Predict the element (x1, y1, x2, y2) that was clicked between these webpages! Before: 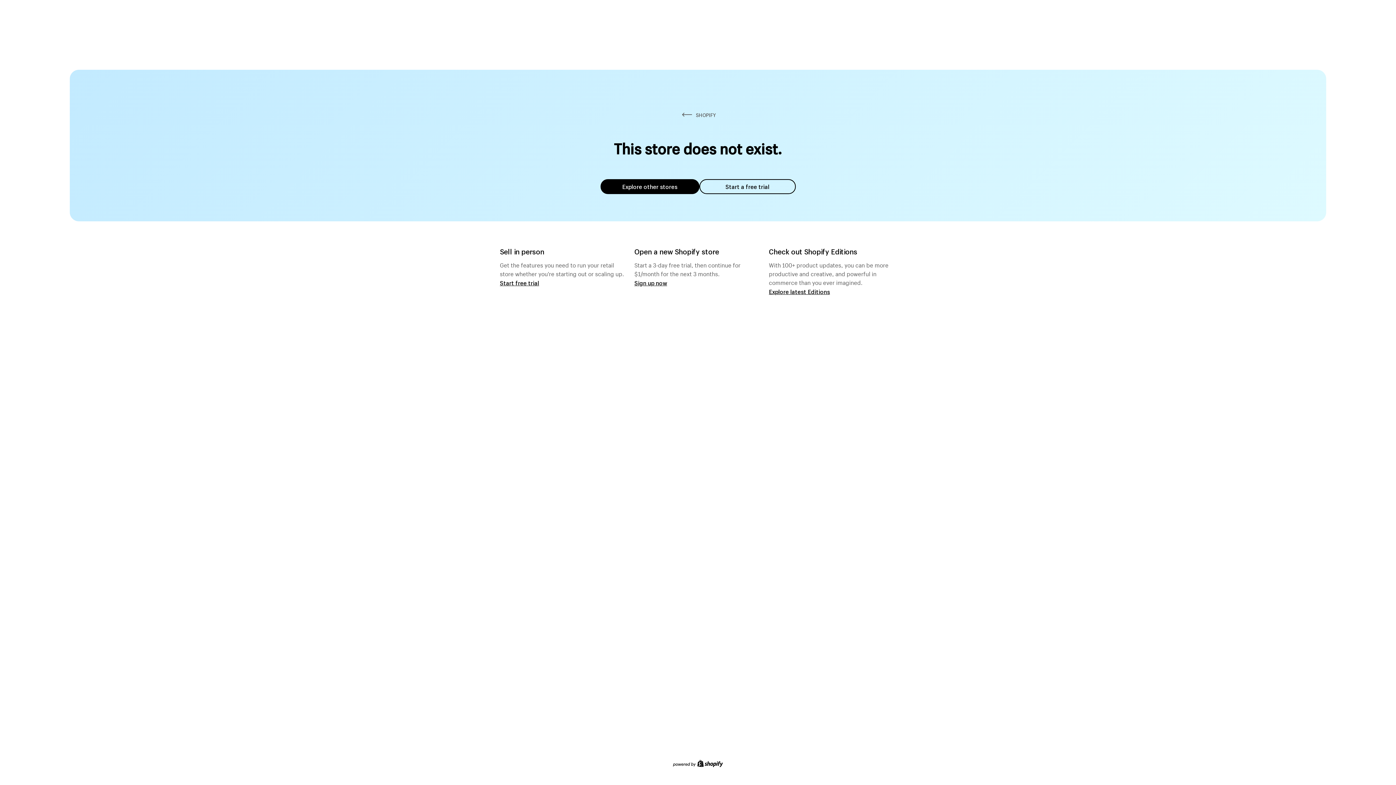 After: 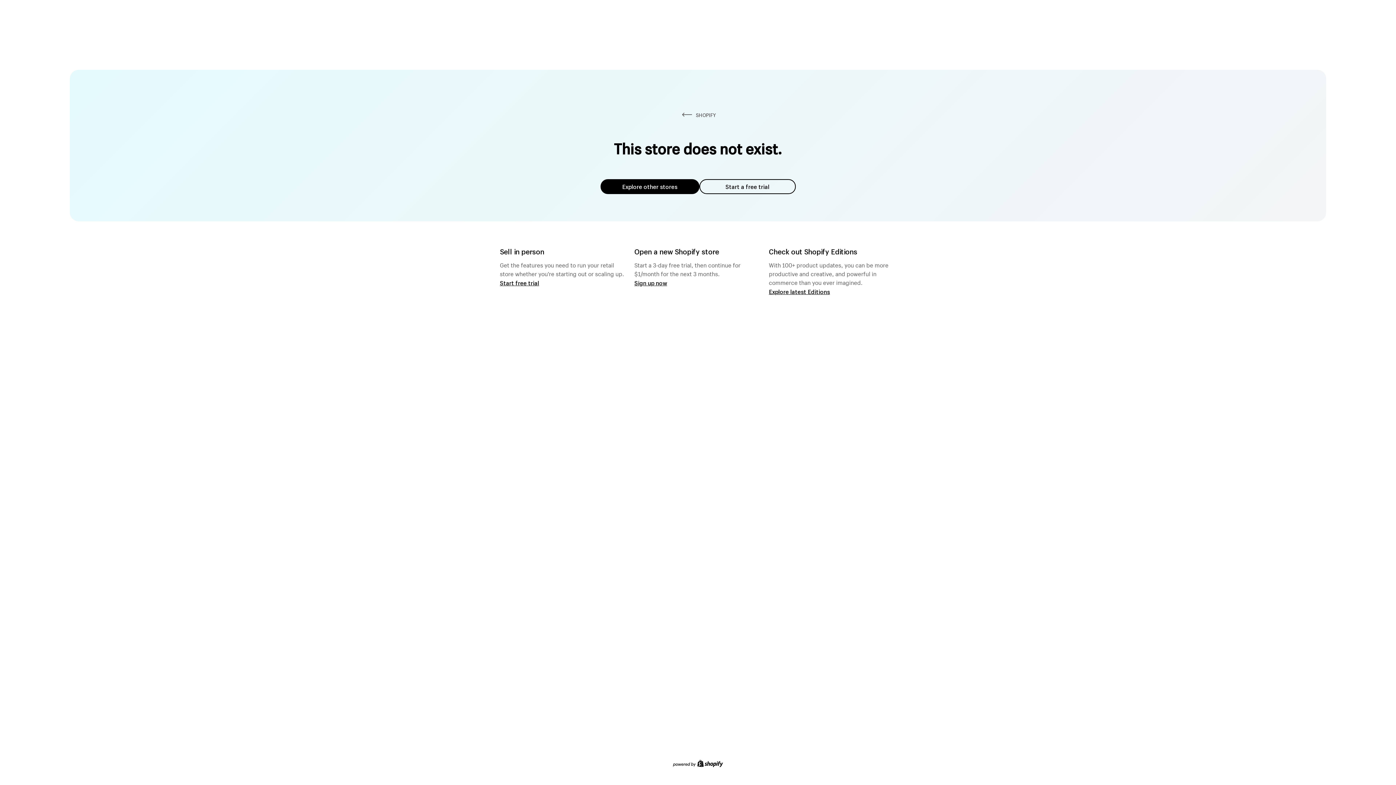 Action: bbox: (699, 179, 795, 194) label: Start a free trial